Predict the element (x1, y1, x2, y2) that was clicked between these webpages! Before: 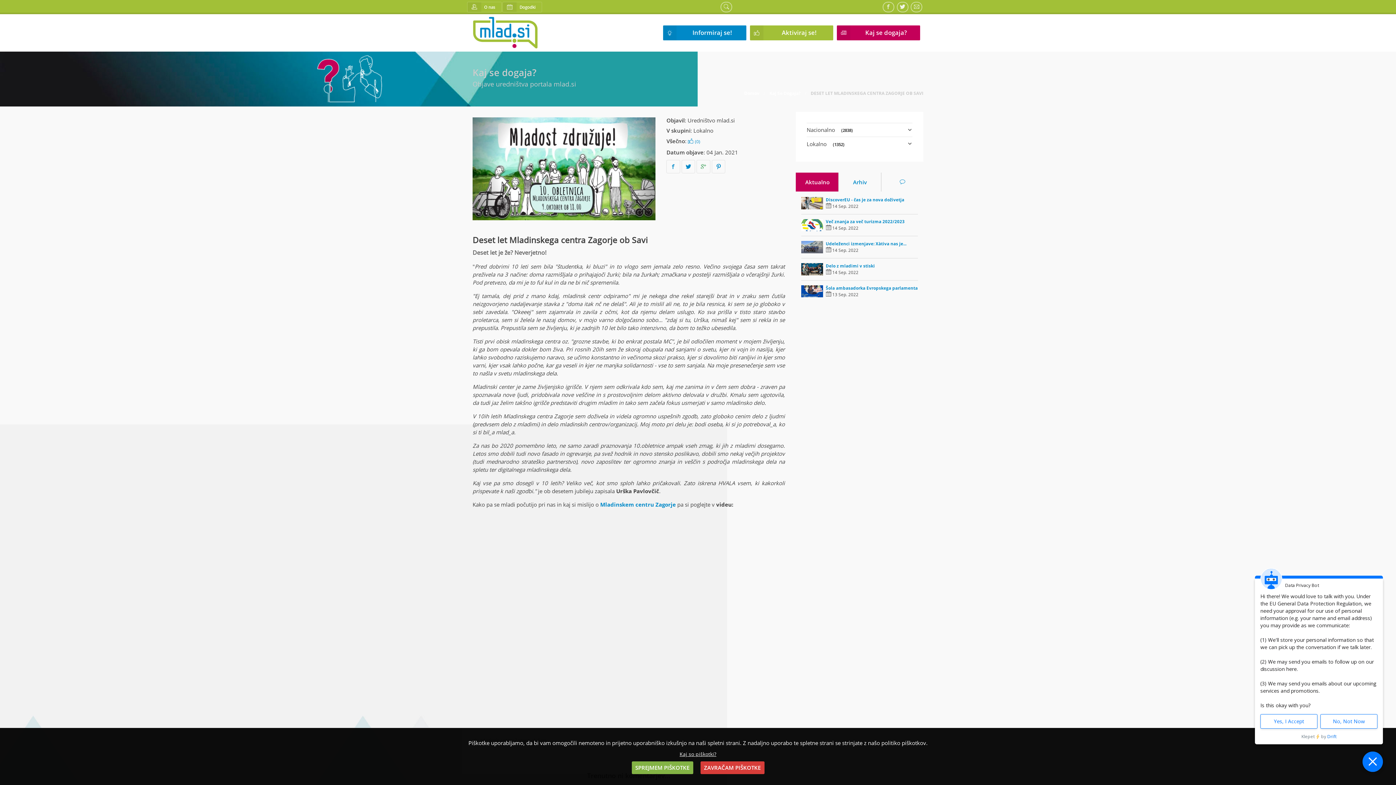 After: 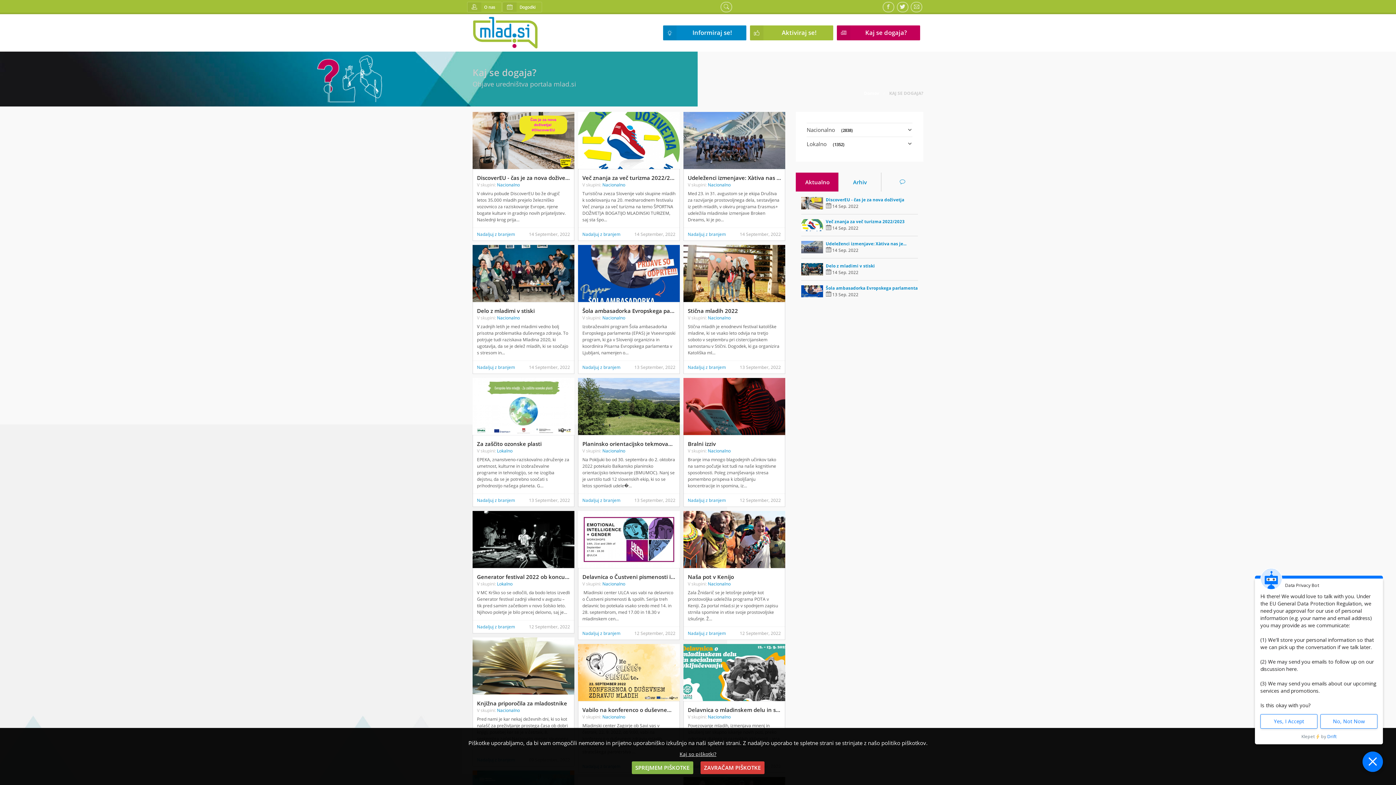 Action: bbox: (769, 91, 800, 95) label: Kaj Se Dogaja?